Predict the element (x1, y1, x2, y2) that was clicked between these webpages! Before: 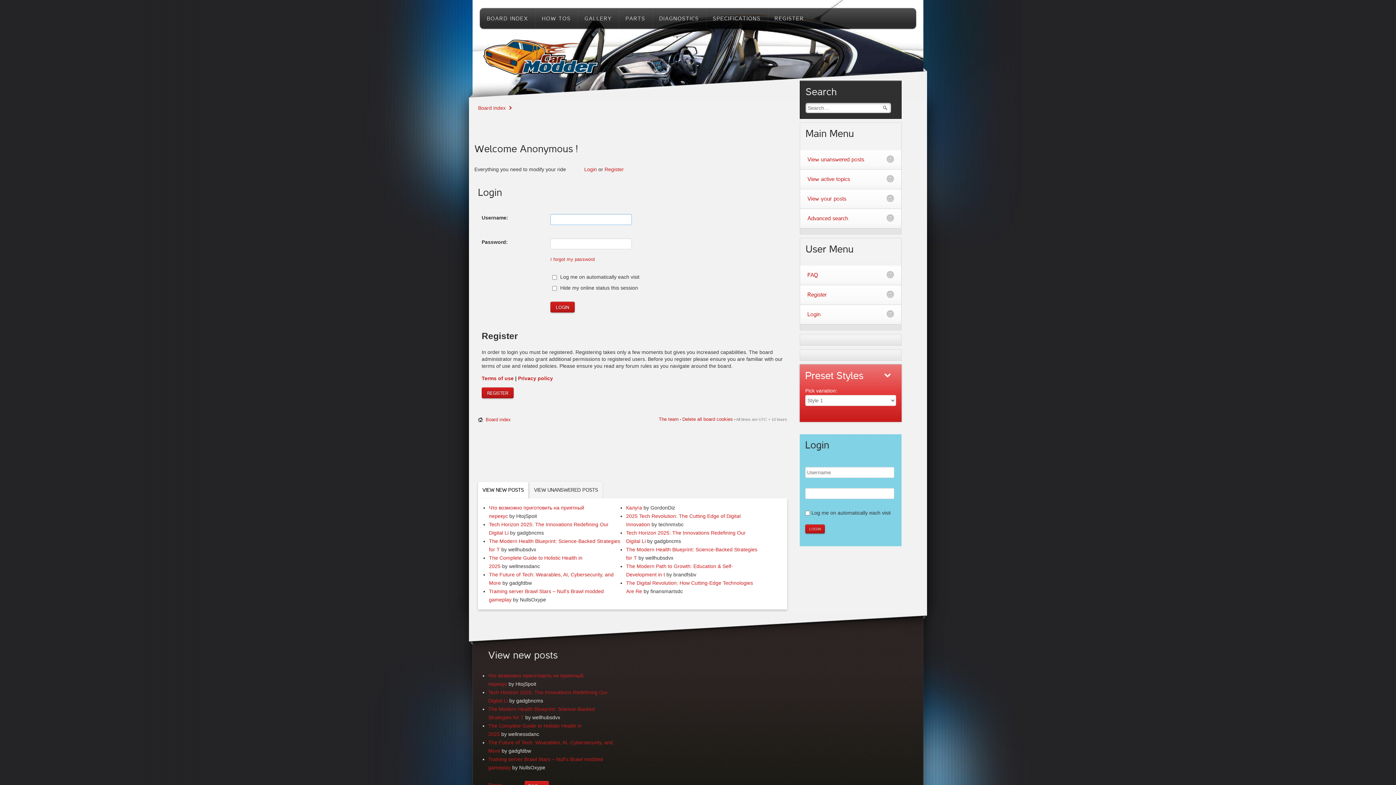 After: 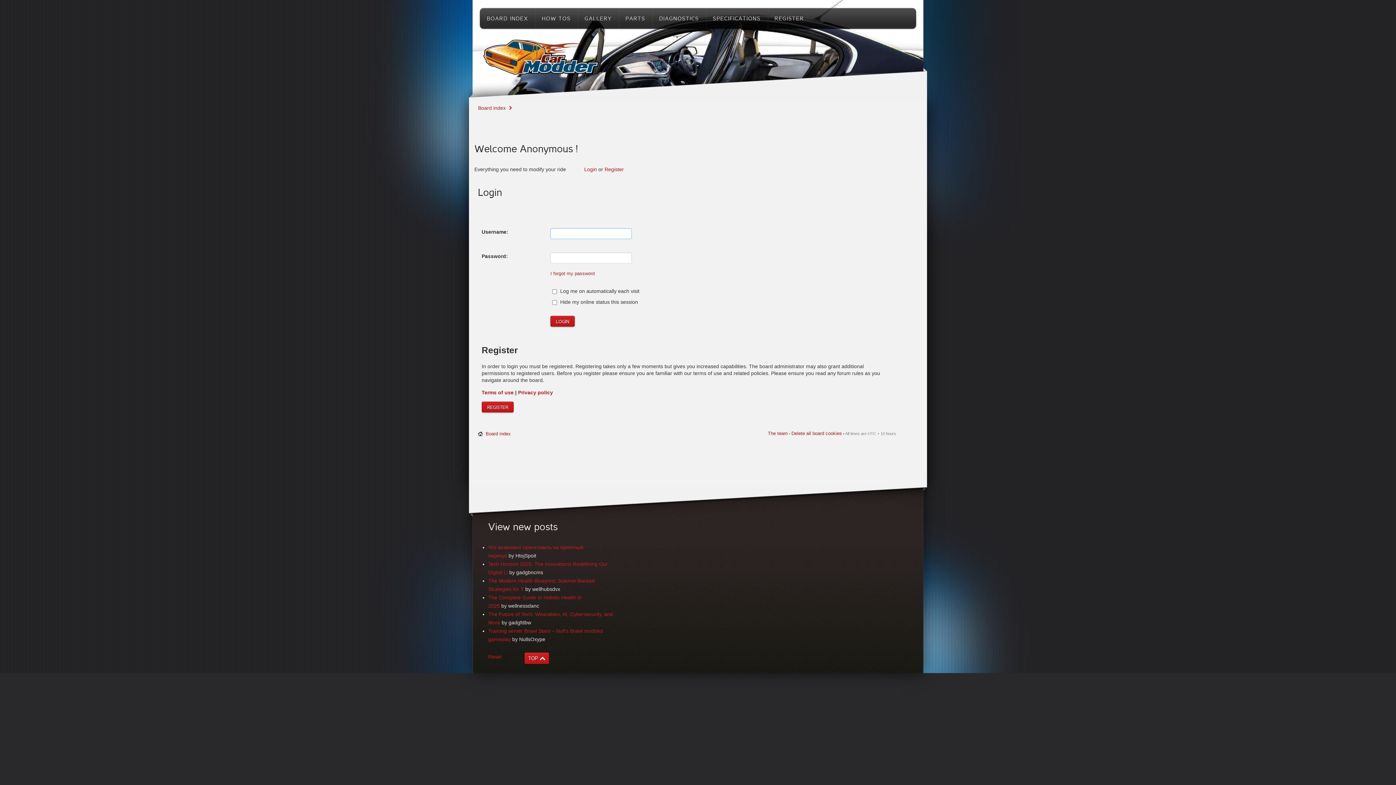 Action: bbox: (584, 166, 597, 172) label: Login